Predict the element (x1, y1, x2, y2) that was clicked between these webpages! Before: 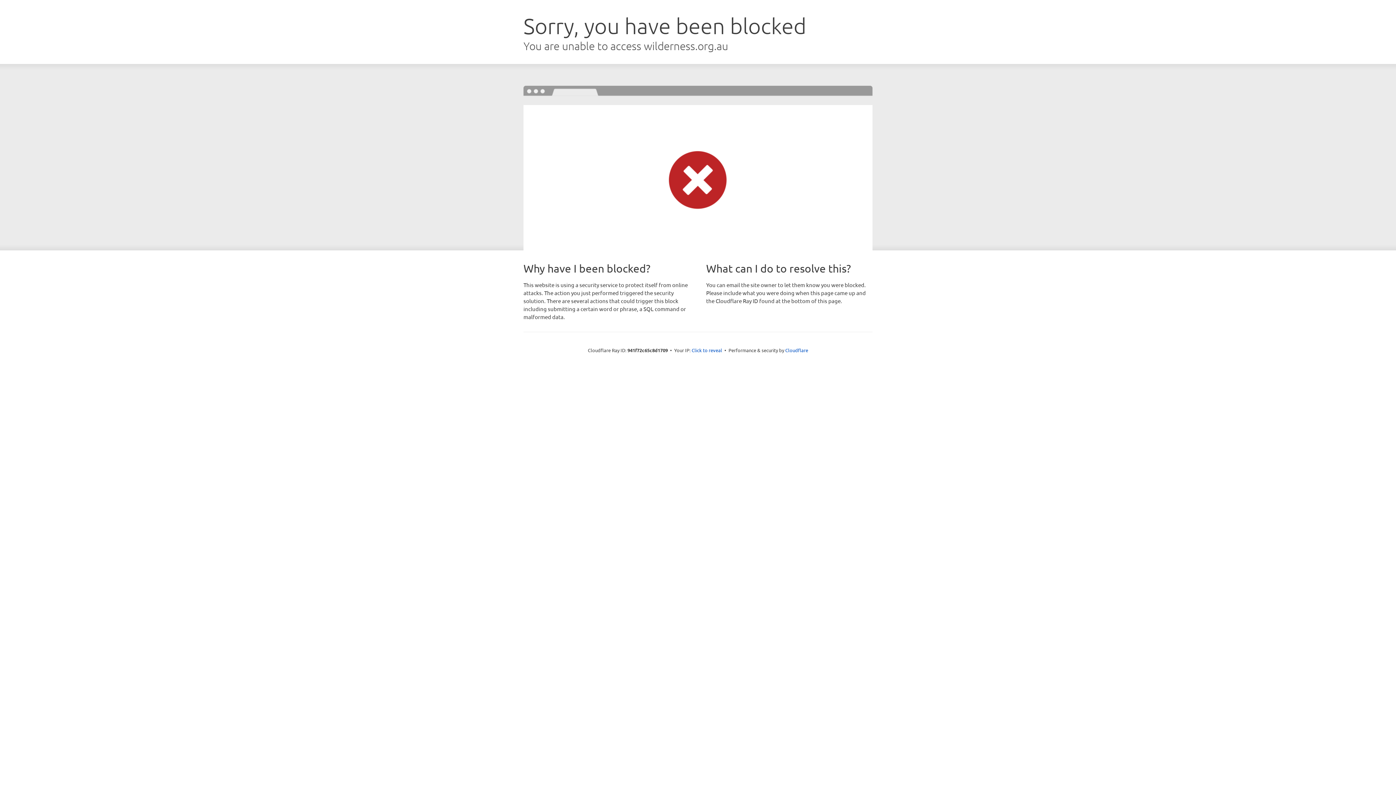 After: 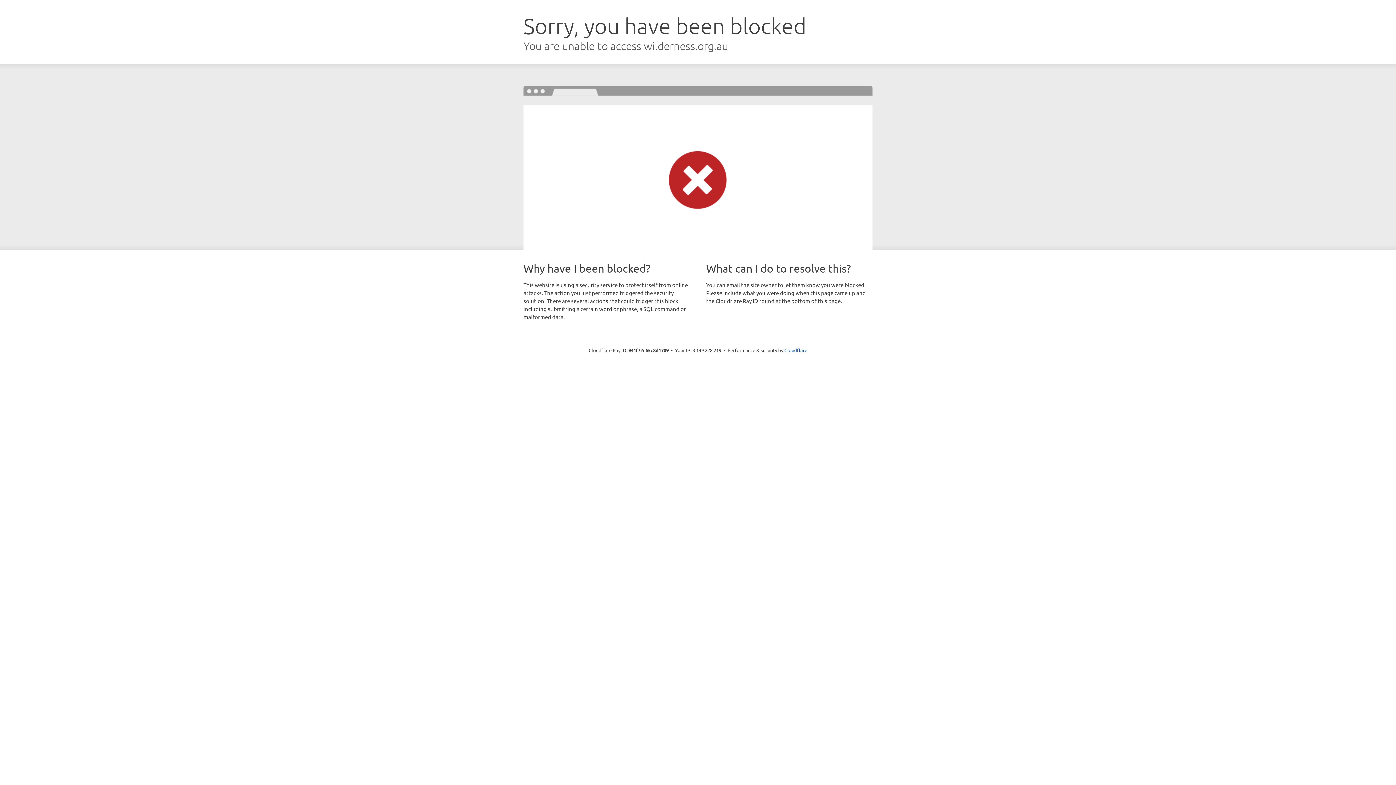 Action: bbox: (691, 346, 722, 353) label: Click to reveal